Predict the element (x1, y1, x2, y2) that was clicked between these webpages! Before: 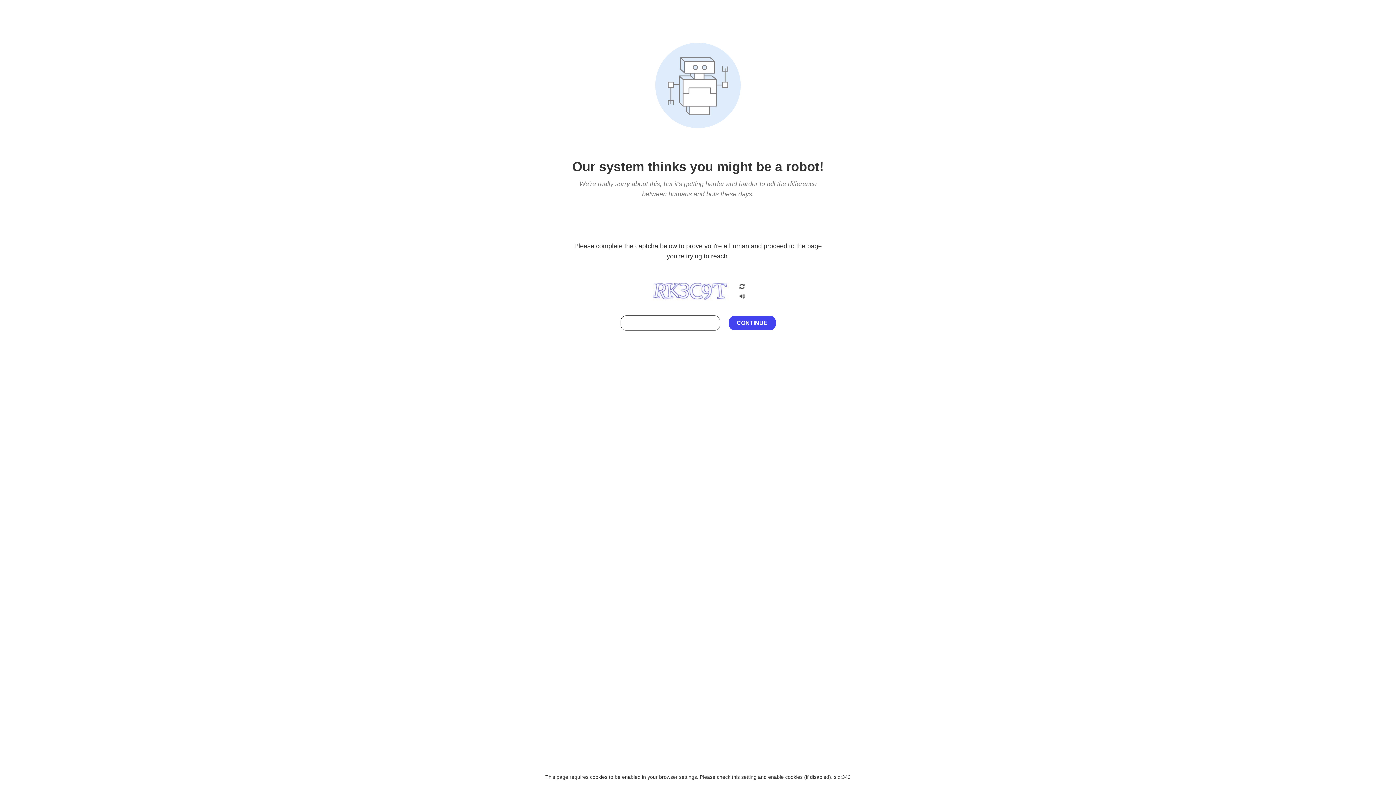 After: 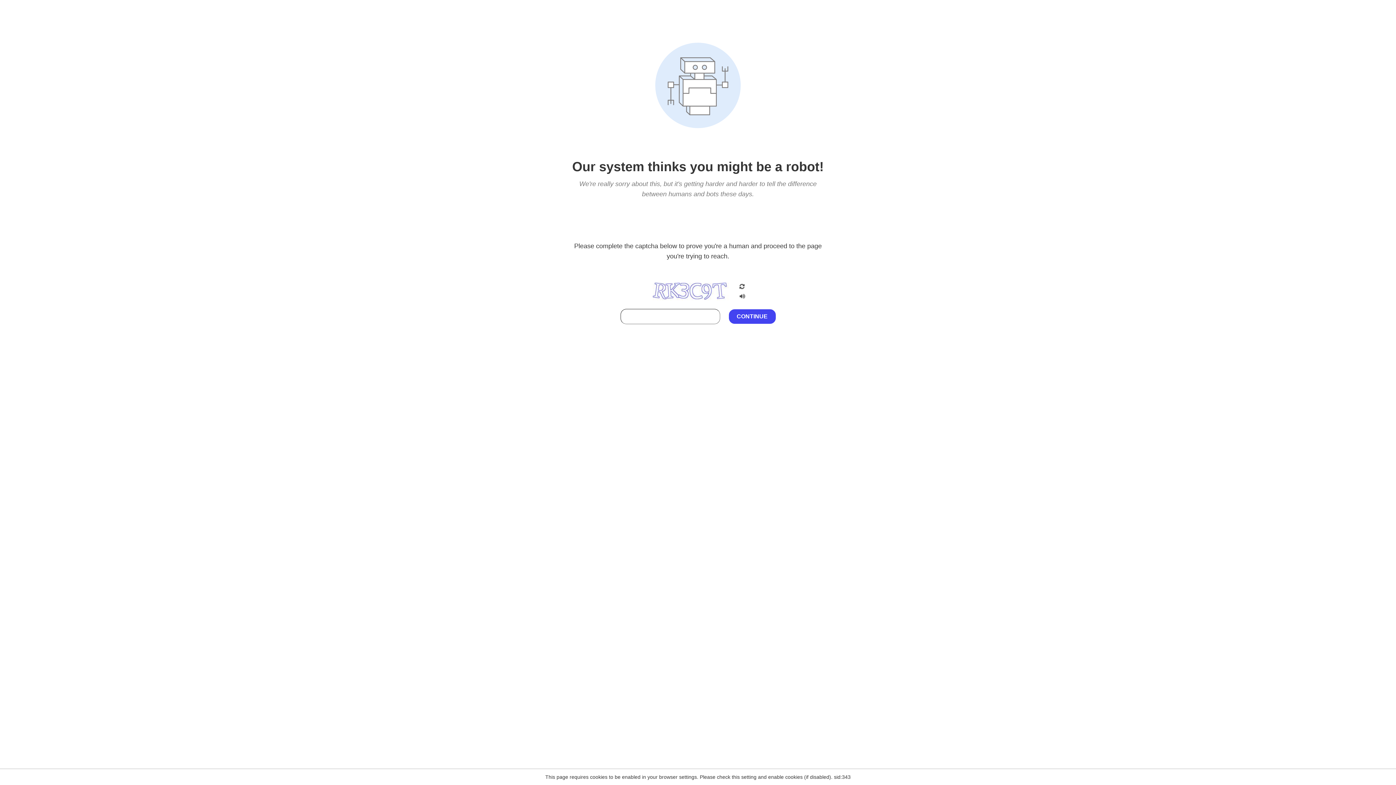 Action: bbox: (738, 212, 746, 219)